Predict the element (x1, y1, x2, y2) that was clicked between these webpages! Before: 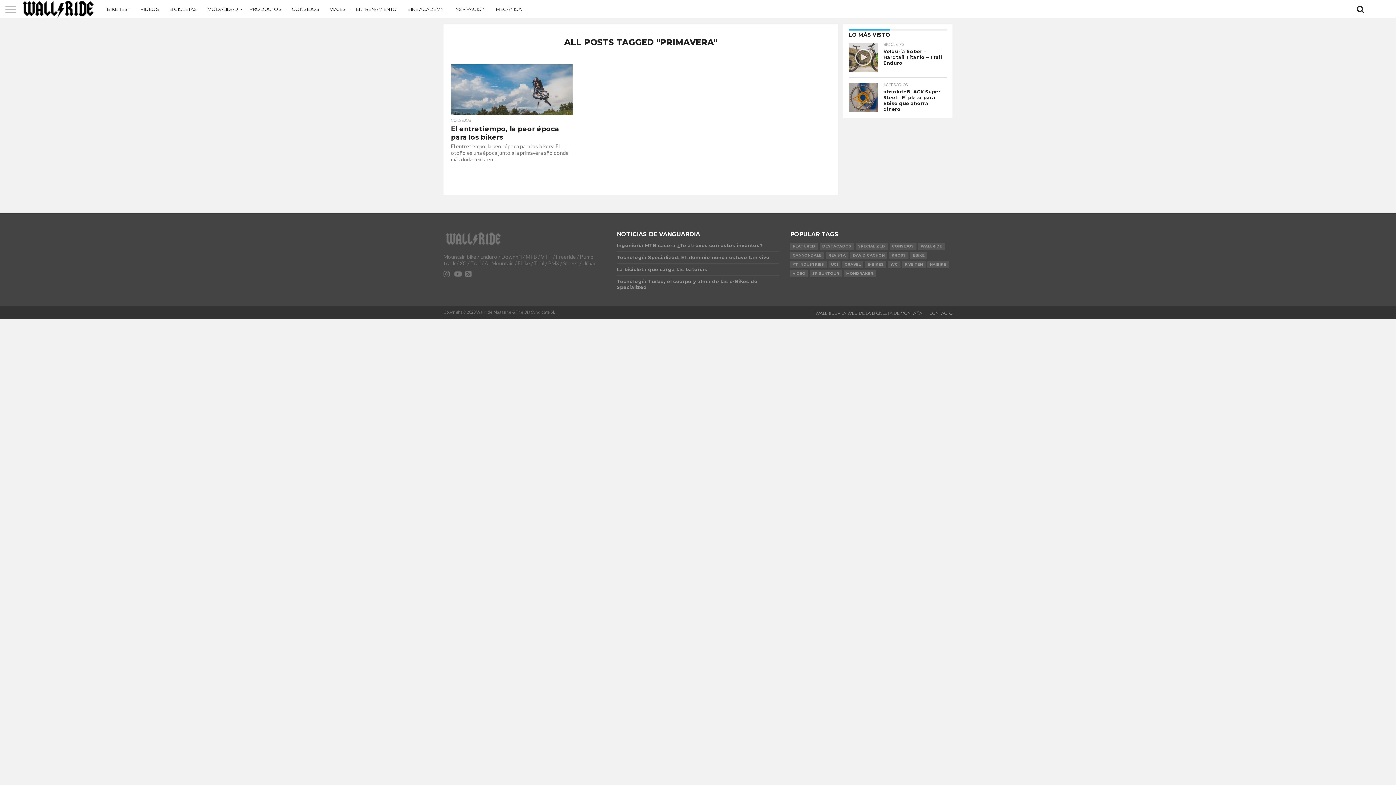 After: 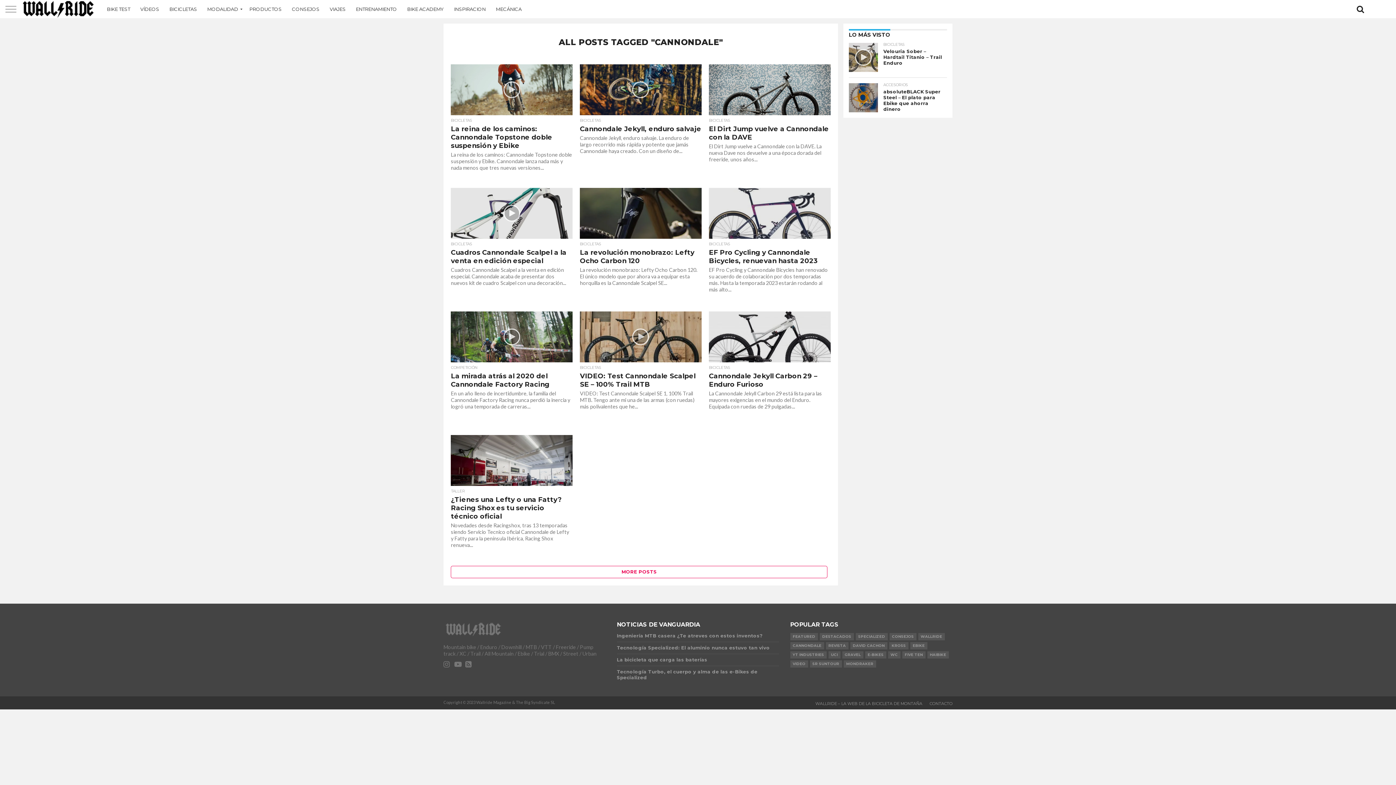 Action: bbox: (790, 252, 824, 259) label: CANNONDALE